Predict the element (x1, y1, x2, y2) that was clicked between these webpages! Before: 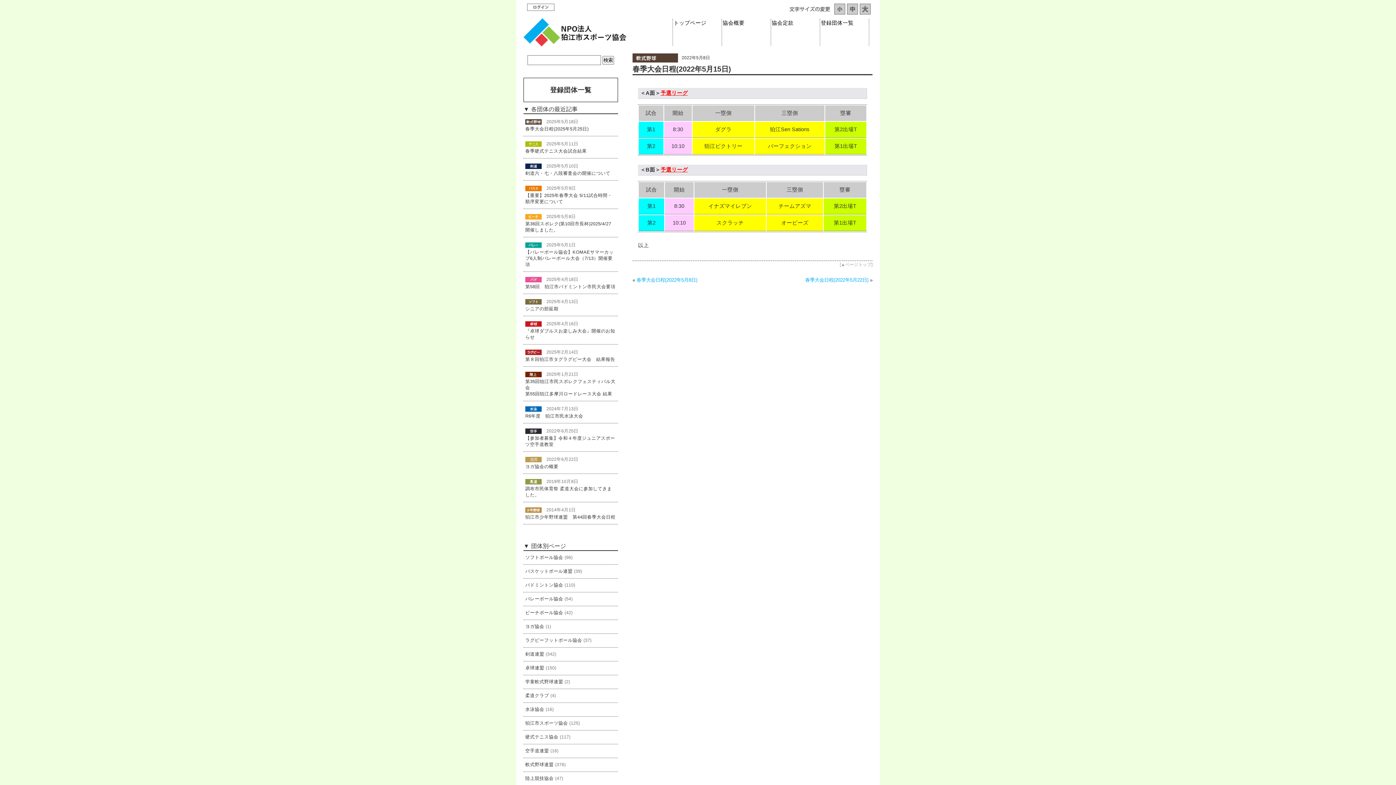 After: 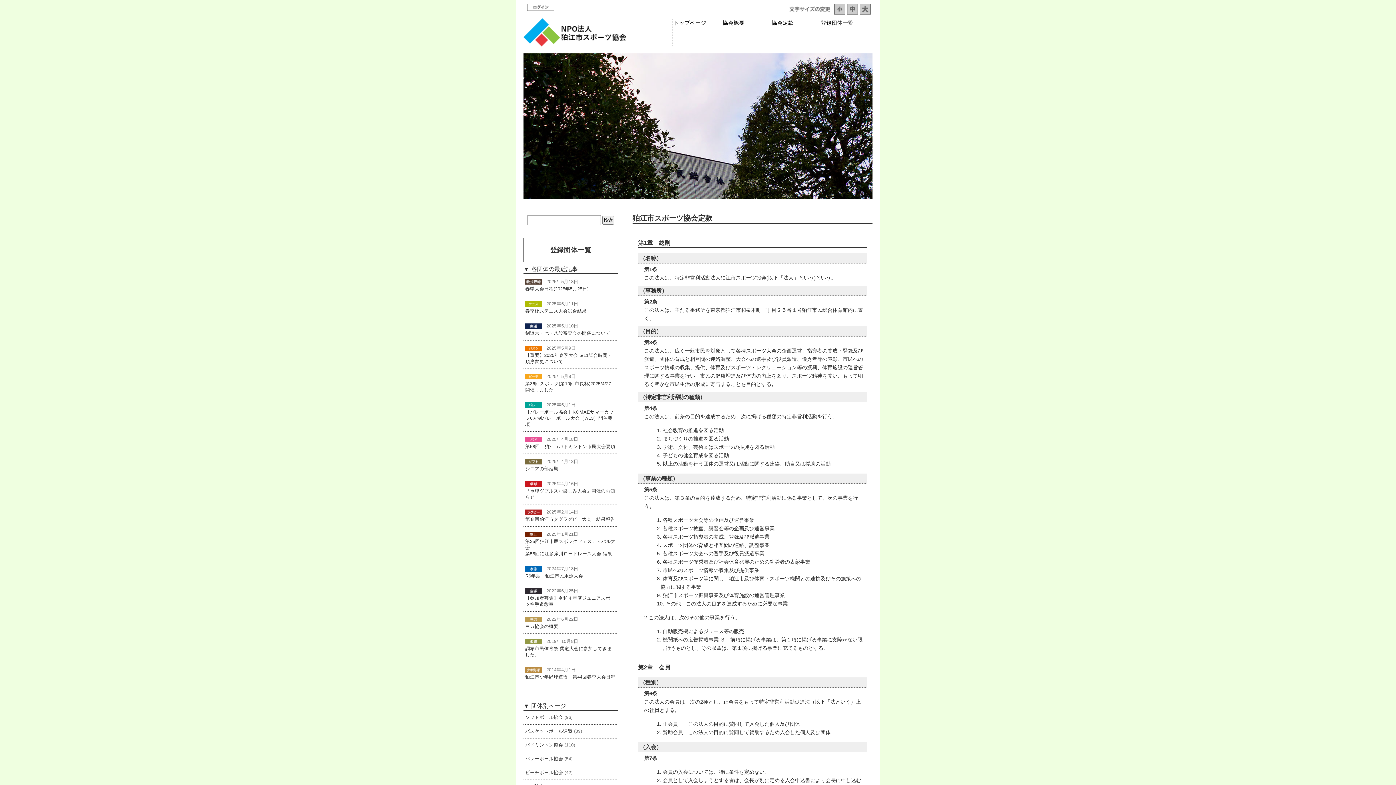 Action: label: 協会定款 bbox: (772, 19, 819, 45)